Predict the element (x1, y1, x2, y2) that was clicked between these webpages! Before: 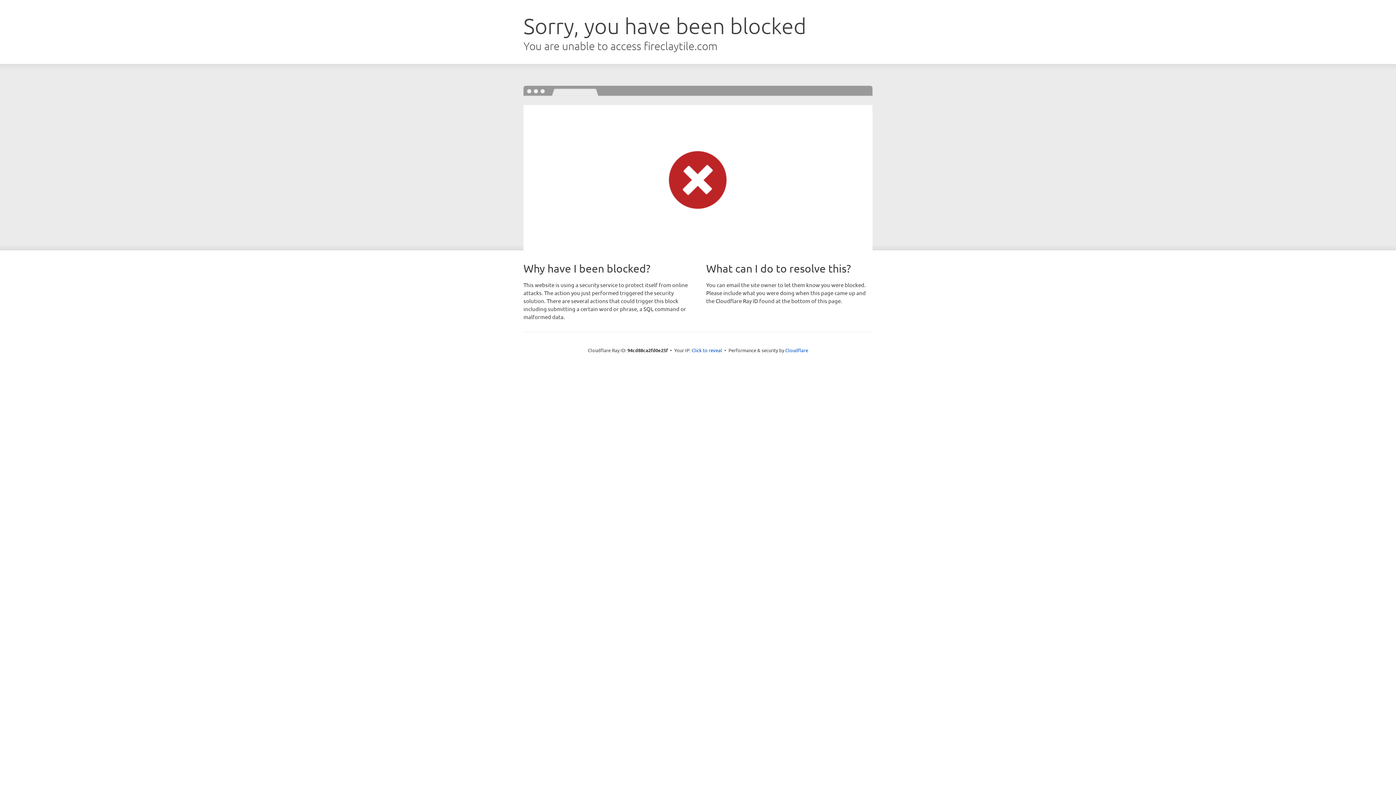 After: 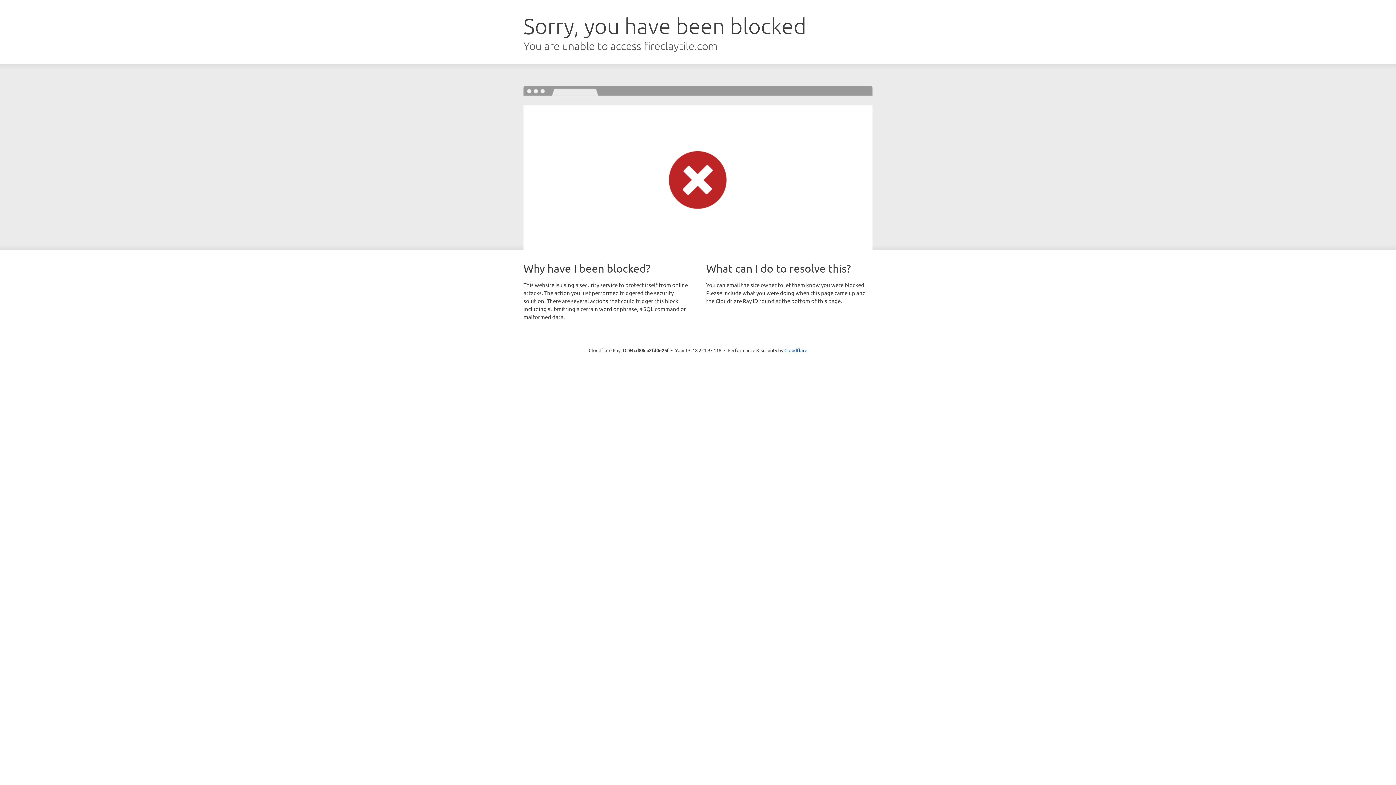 Action: label: Click to reveal bbox: (691, 346, 722, 353)